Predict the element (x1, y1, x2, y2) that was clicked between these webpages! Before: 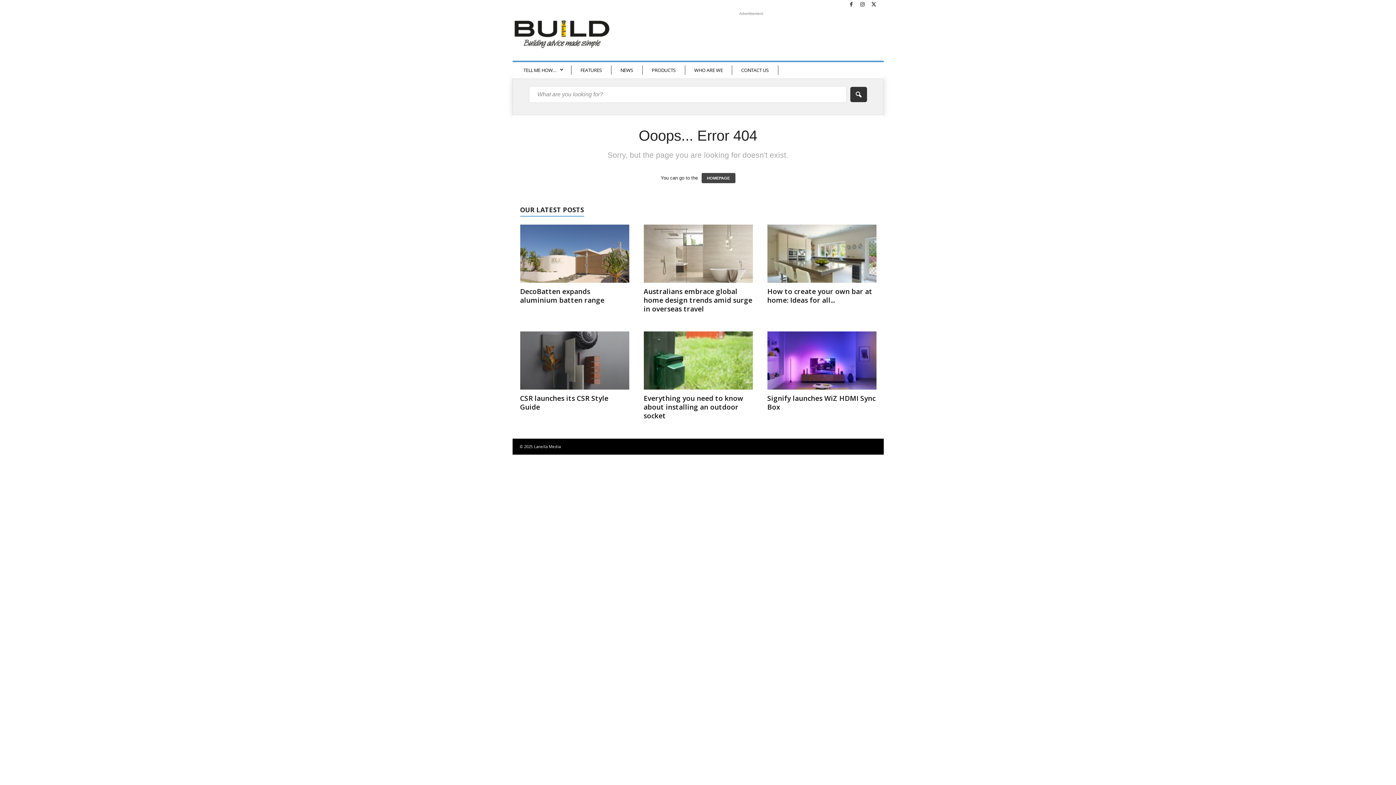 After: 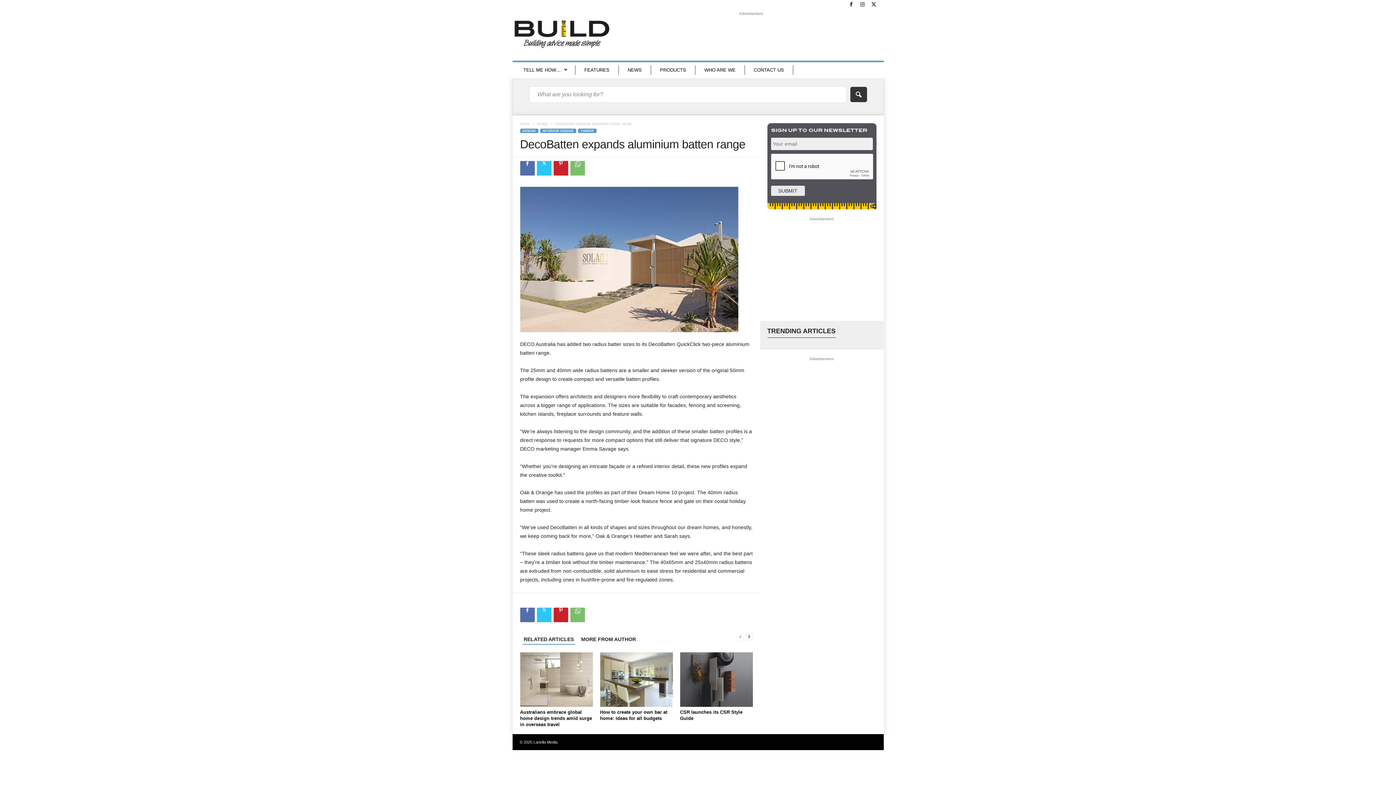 Action: bbox: (520, 286, 604, 305) label: DecoBatten expands aluminium batten range